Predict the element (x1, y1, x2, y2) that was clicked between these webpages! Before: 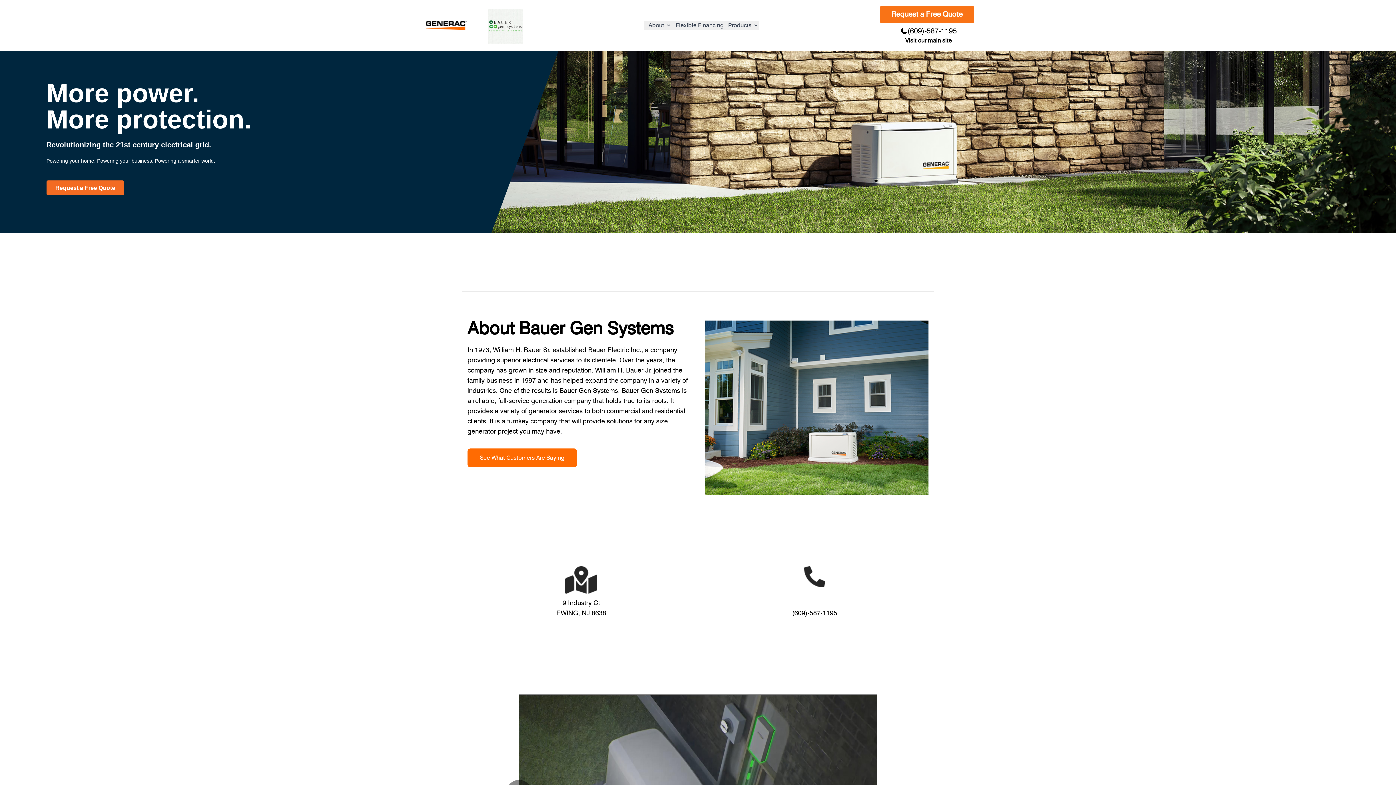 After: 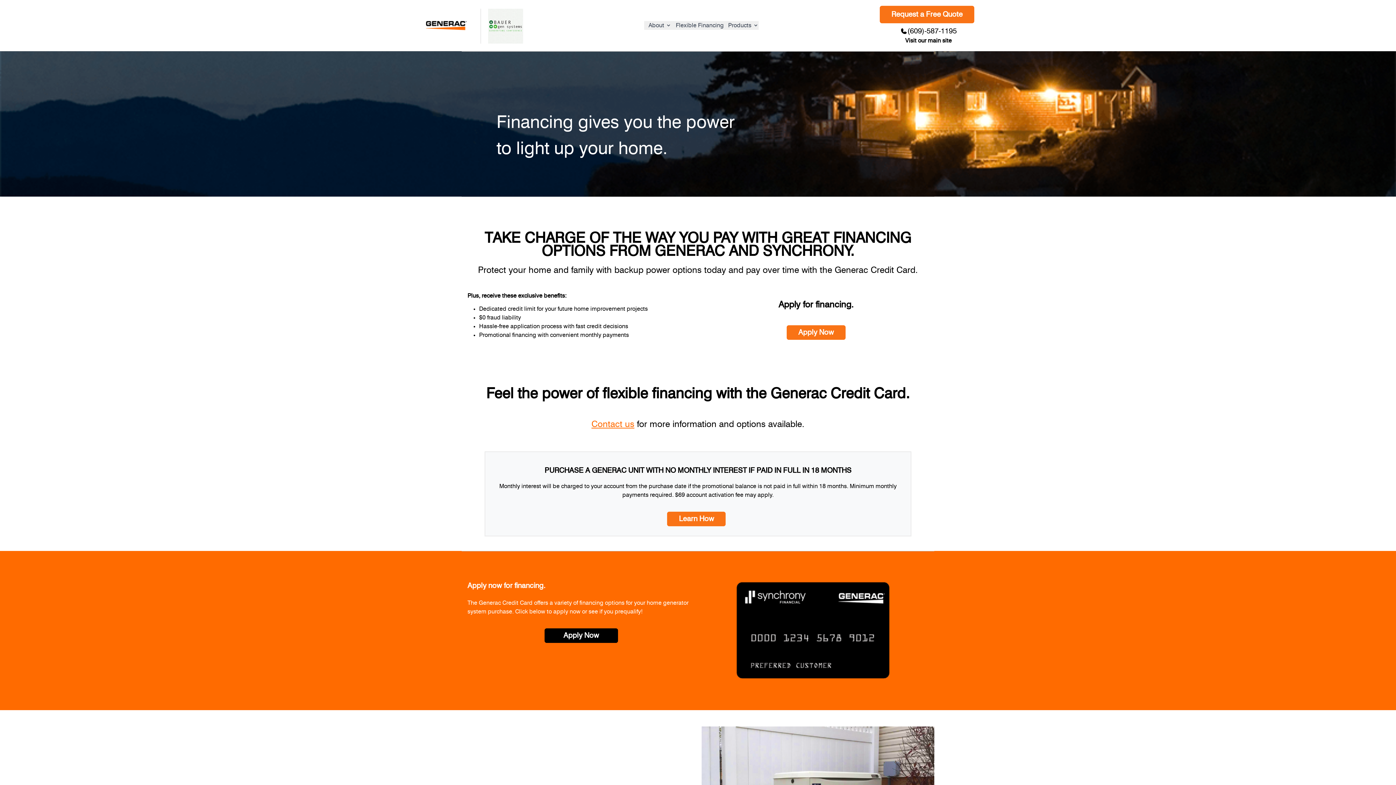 Action: bbox: (671, 21, 724, 29) label: Flexible Financing